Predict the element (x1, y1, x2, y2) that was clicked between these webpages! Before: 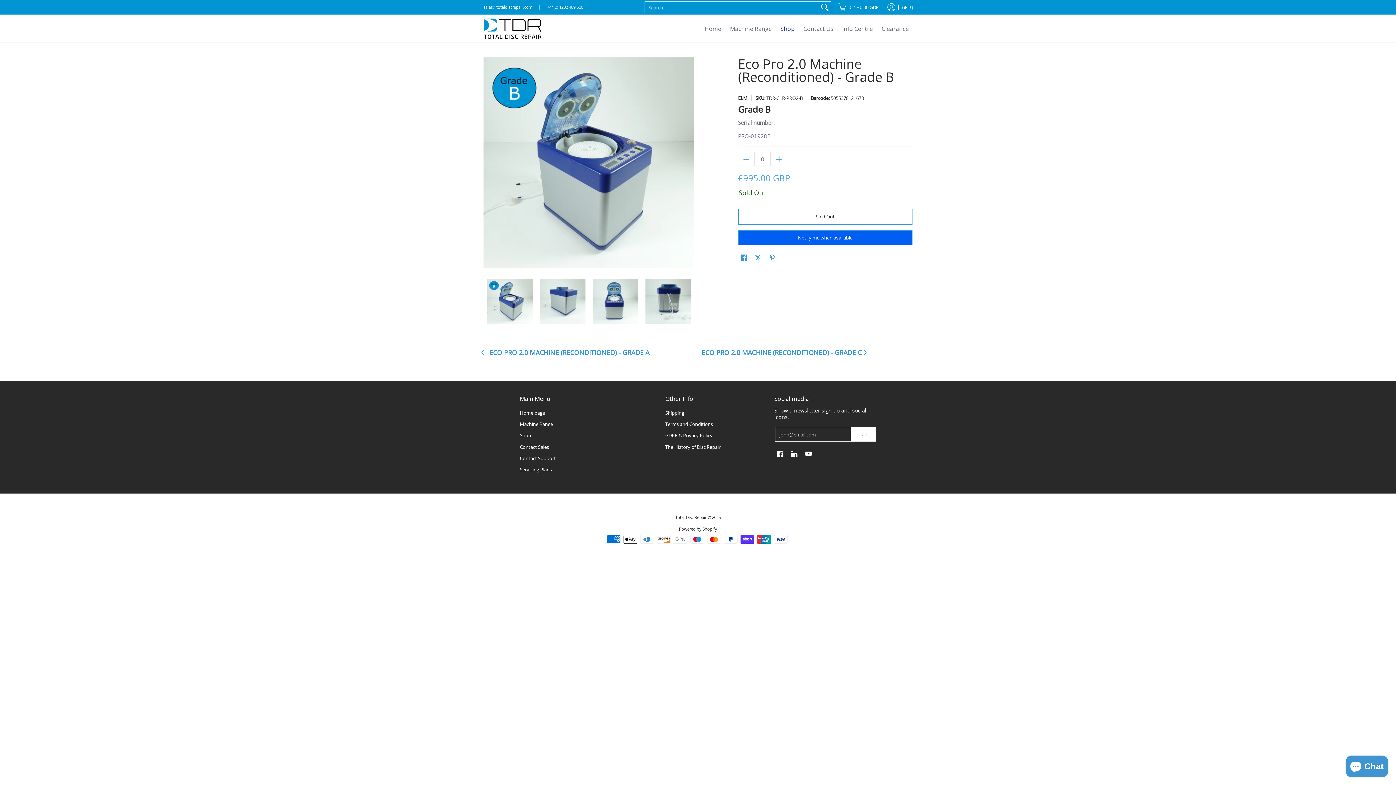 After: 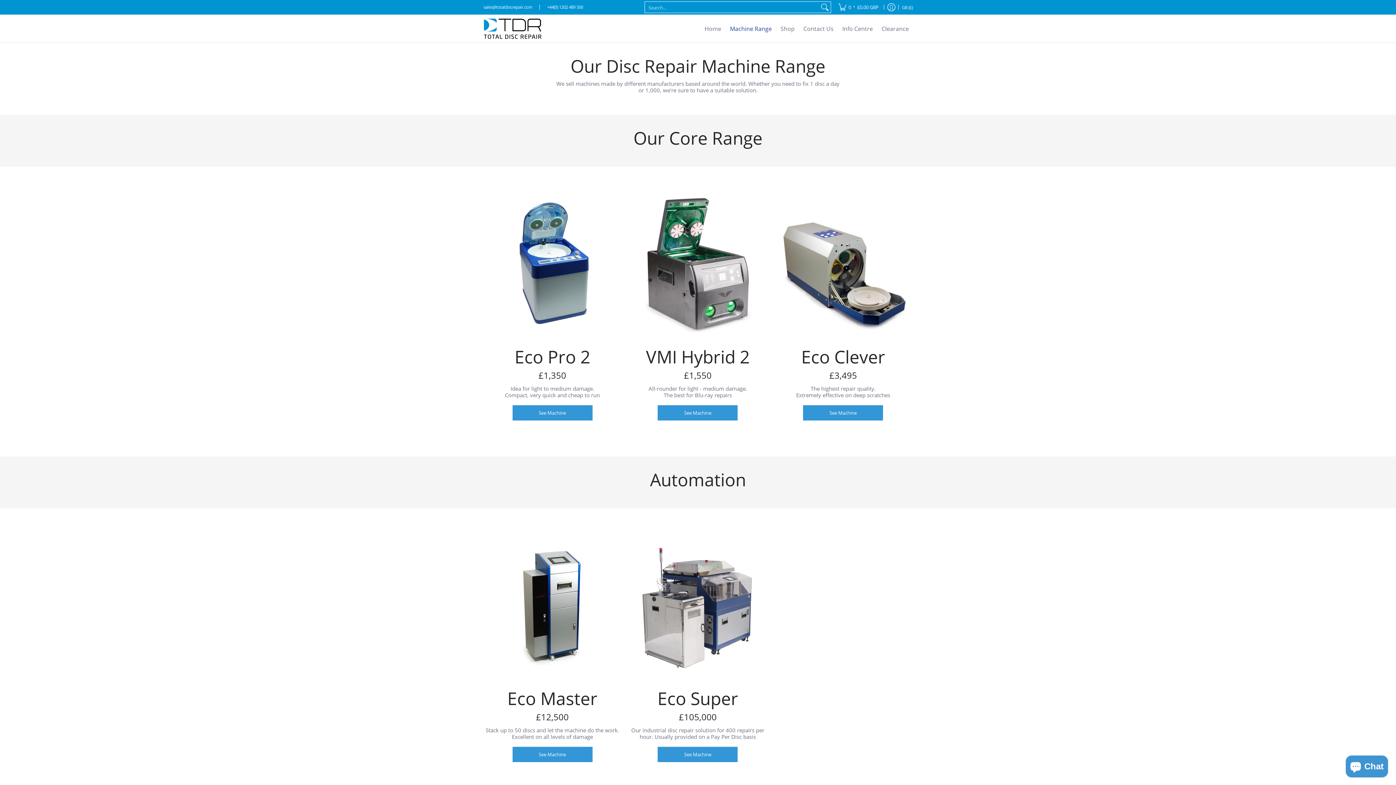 Action: label: Machine Range bbox: (520, 418, 658, 430)